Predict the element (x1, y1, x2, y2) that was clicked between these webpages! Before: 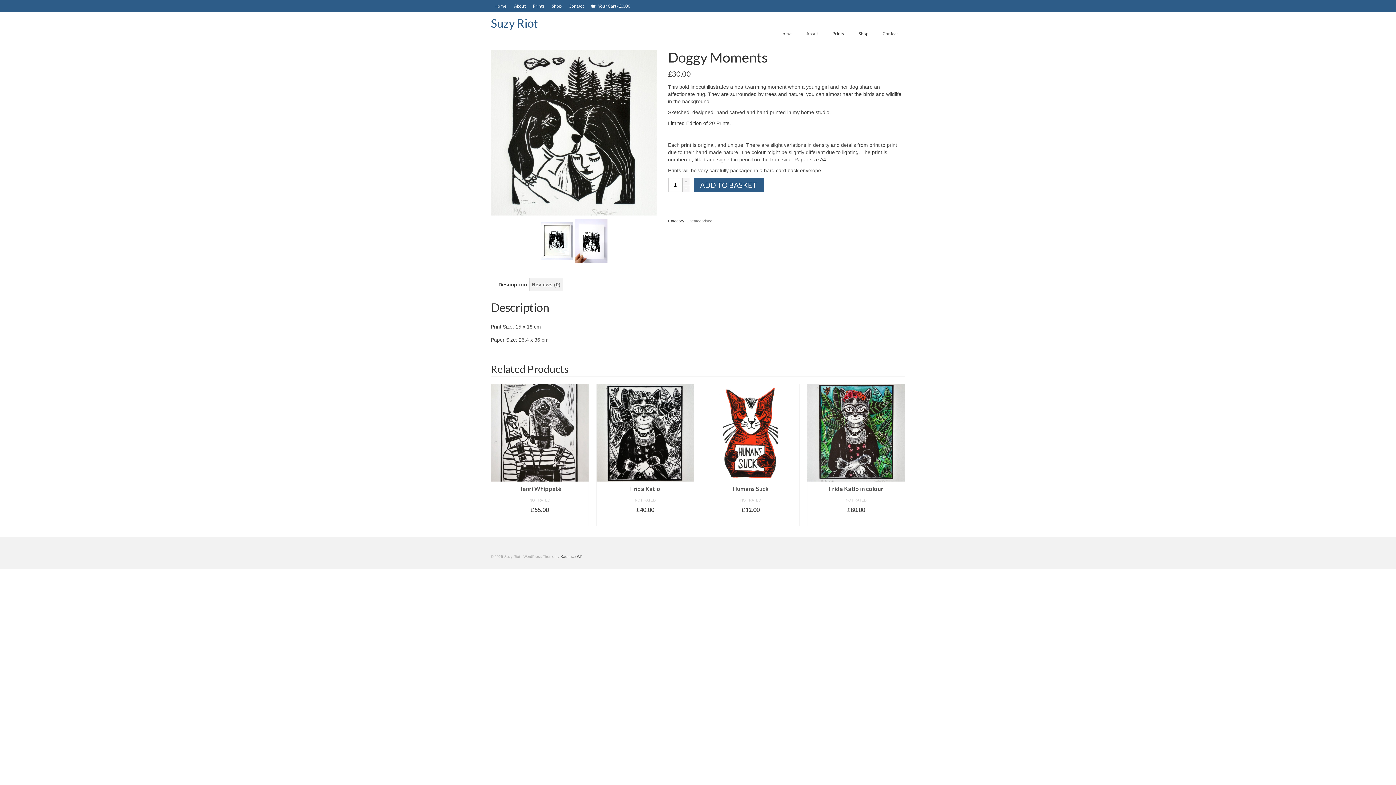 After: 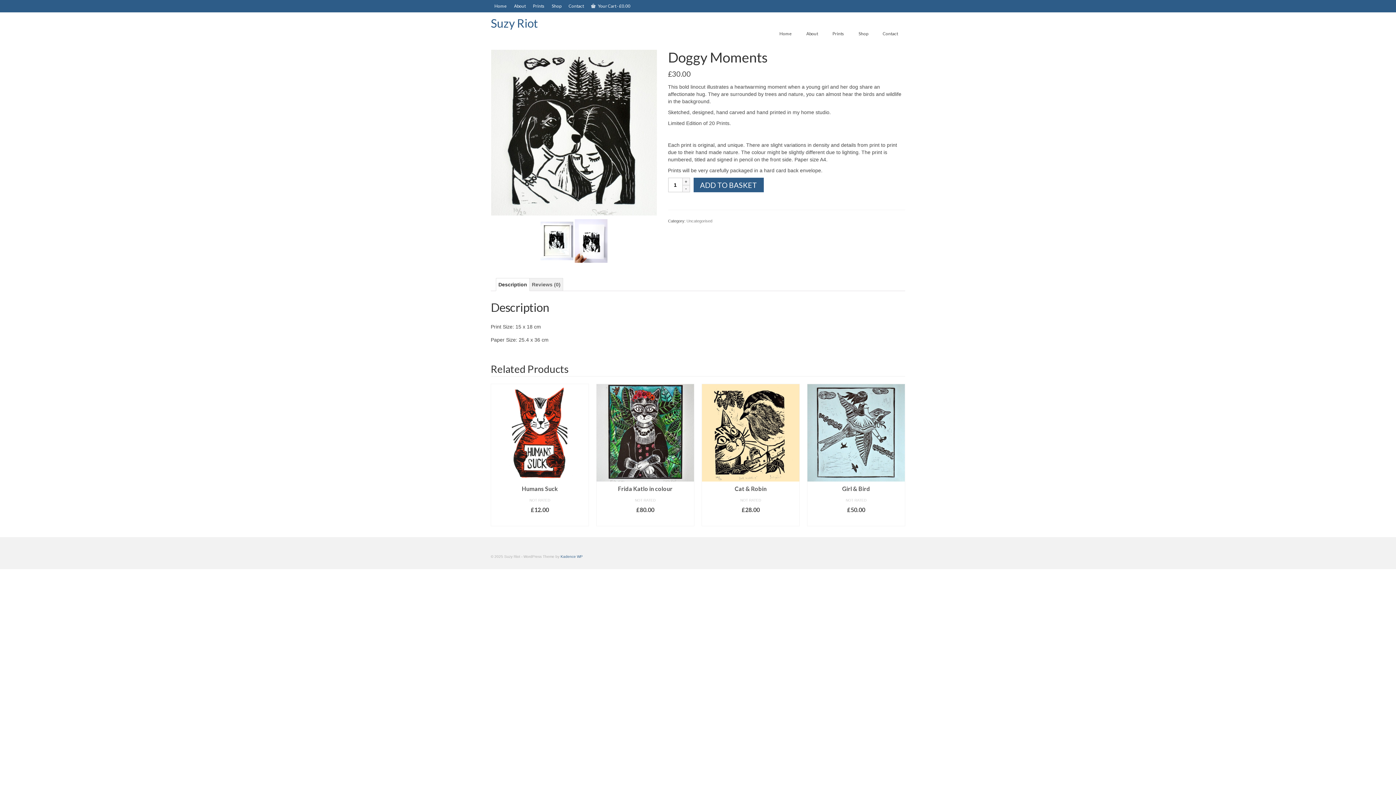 Action: bbox: (560, 554, 582, 558) label: Kadence WP